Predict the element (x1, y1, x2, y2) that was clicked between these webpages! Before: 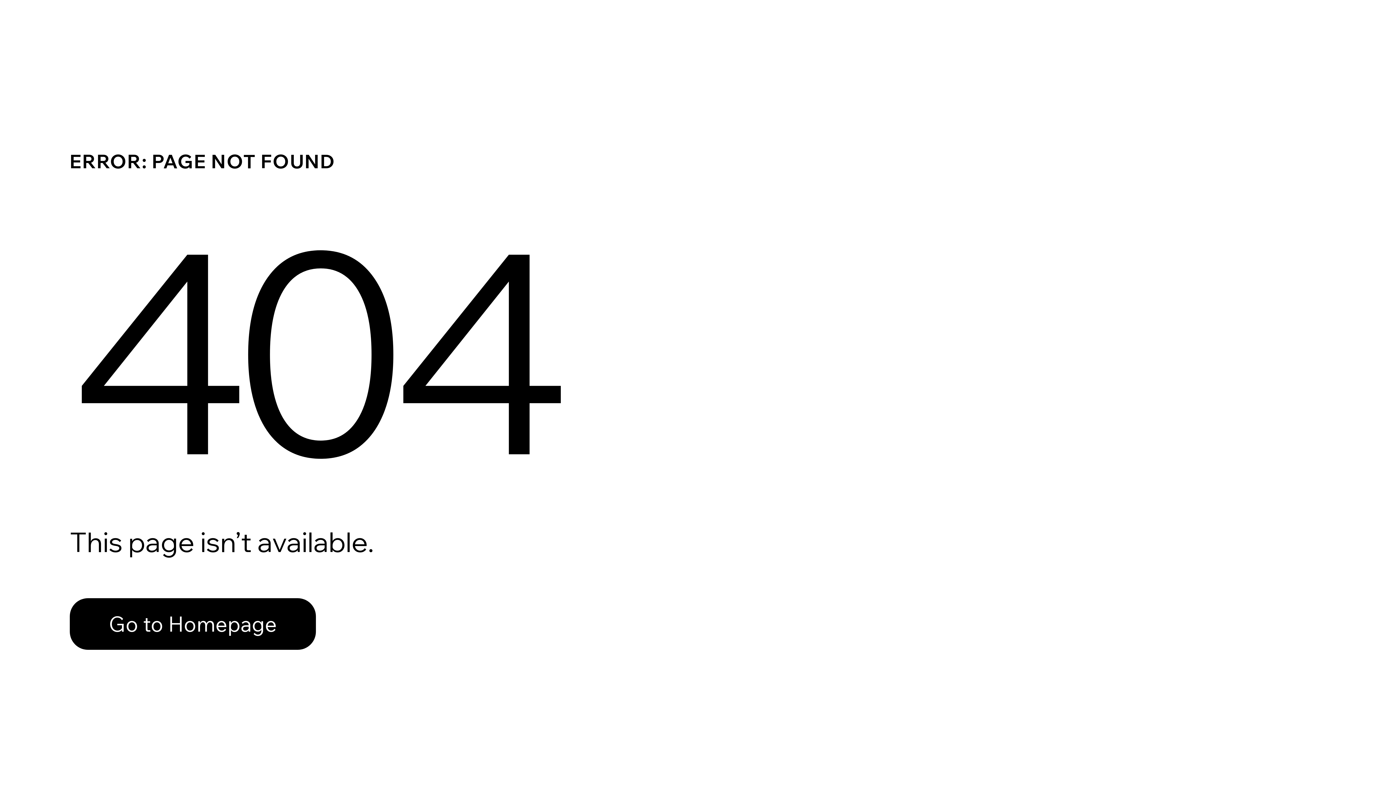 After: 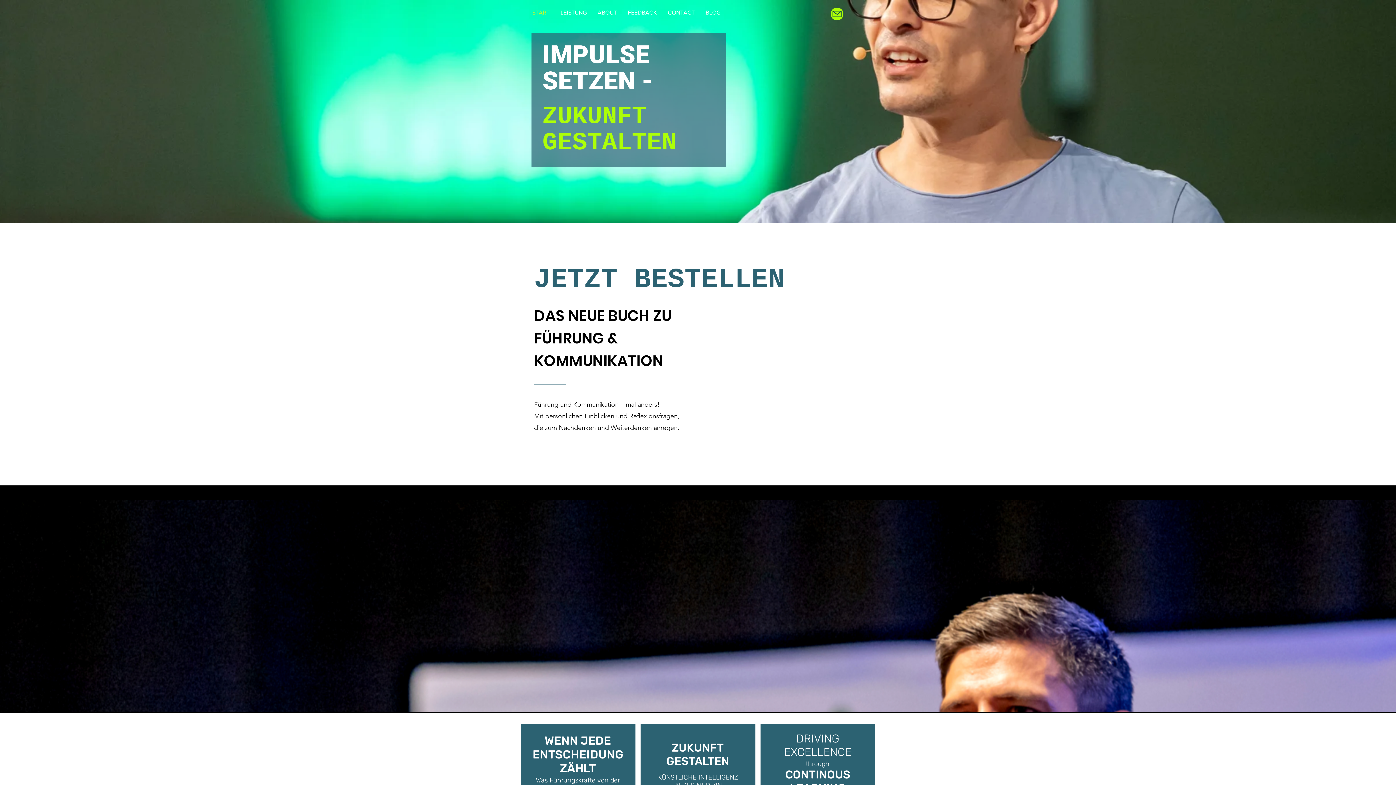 Action: label: Go to Homepage bbox: (69, 582, 768, 659)